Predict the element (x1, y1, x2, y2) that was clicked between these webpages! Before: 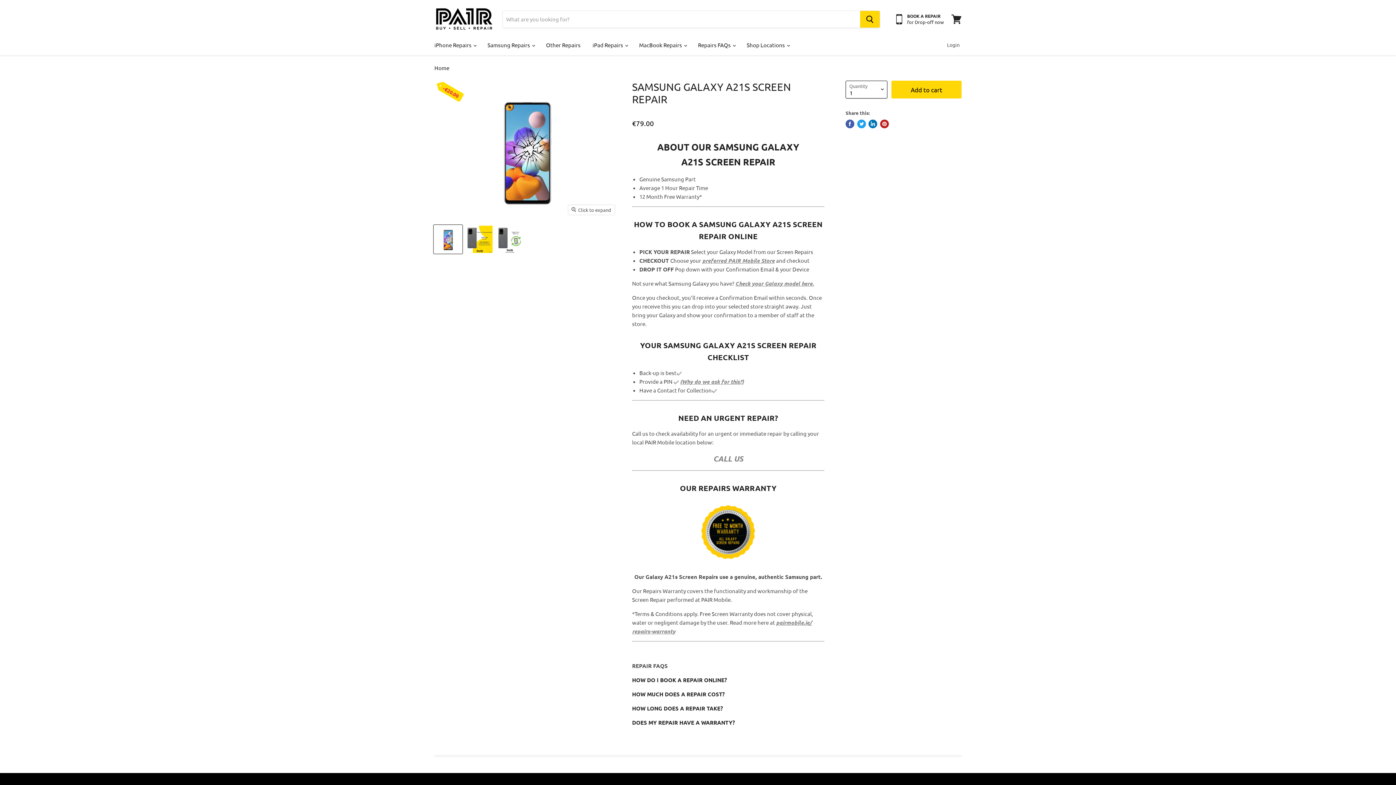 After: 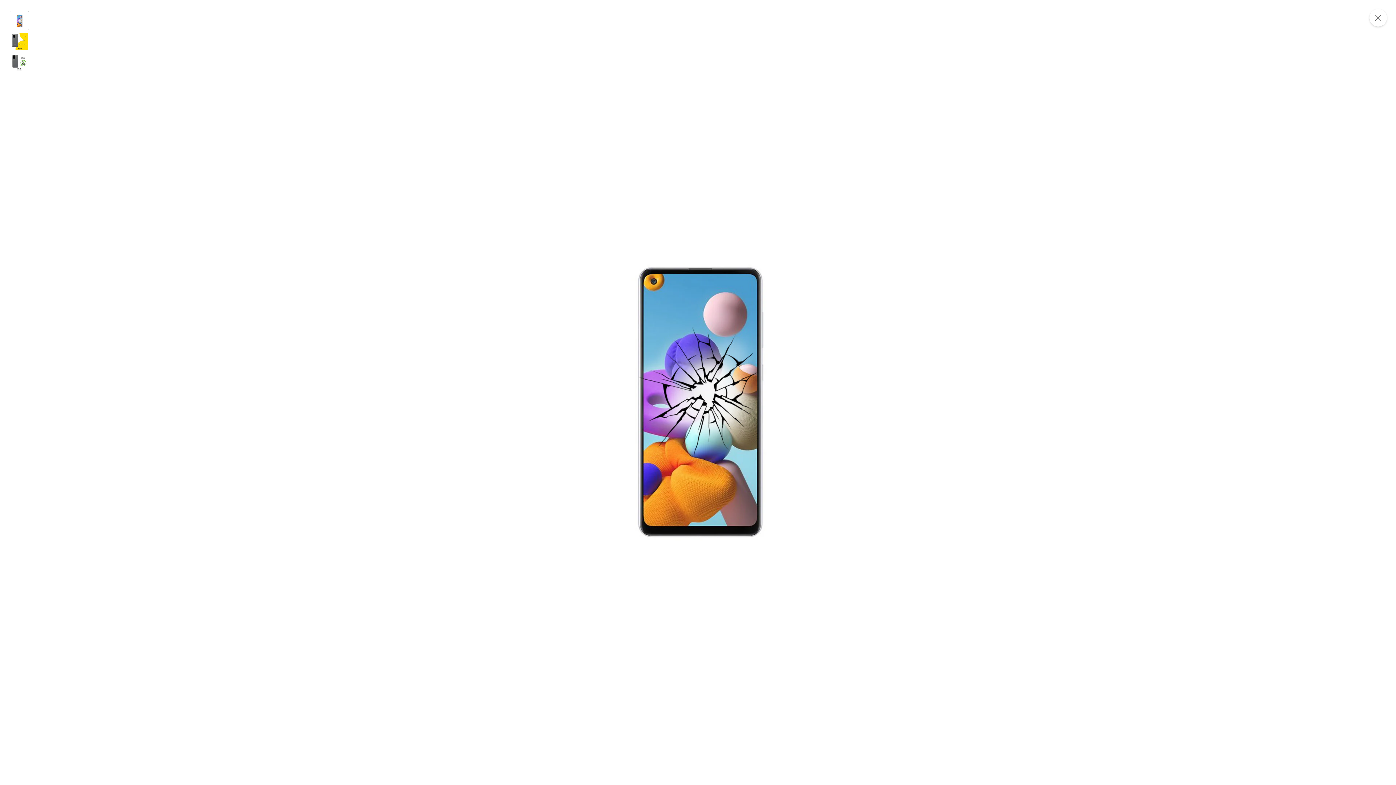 Action: label: Click to expand bbox: (568, 205, 615, 214)